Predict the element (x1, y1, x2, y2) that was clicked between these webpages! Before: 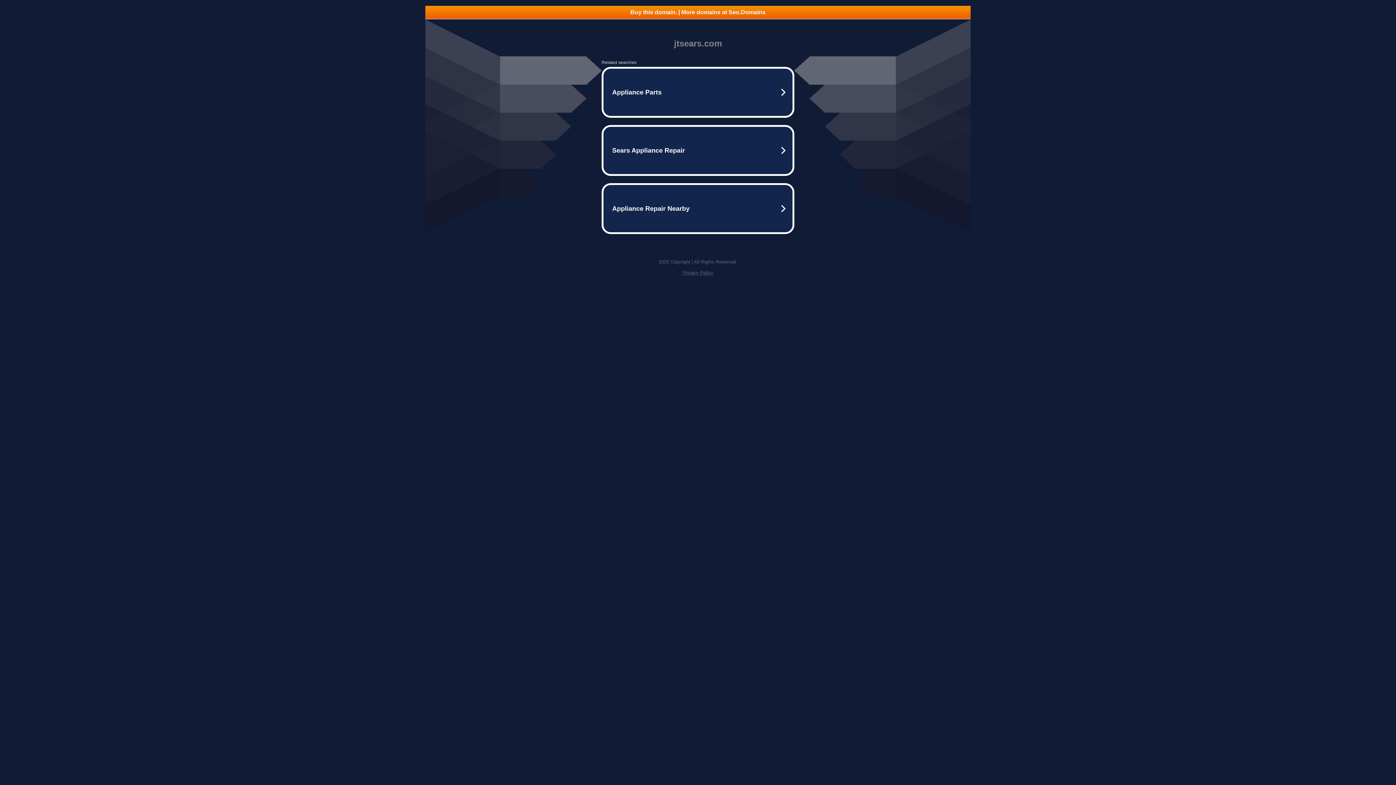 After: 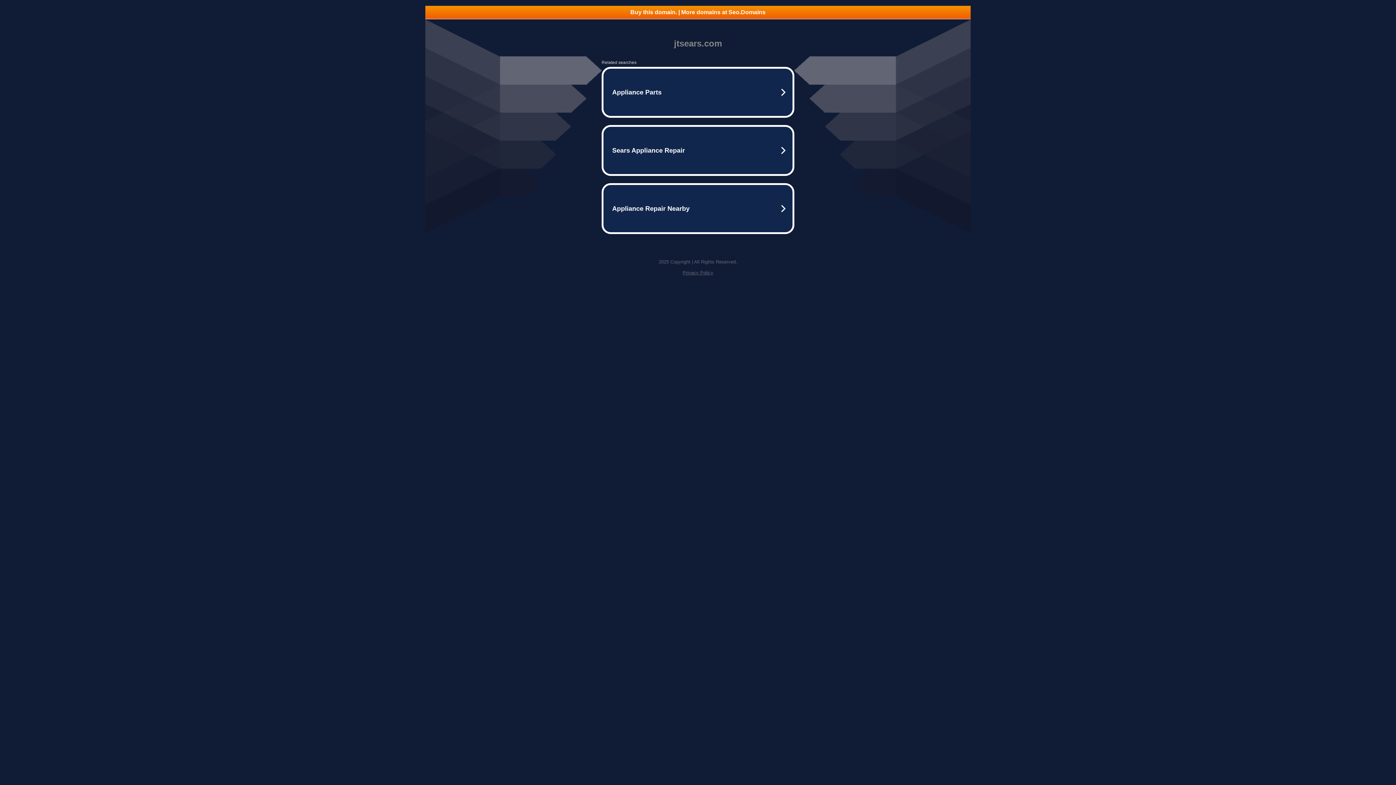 Action: bbox: (425, 5, 970, 18) label: Buy this domain. | More domains at Seo.Domains